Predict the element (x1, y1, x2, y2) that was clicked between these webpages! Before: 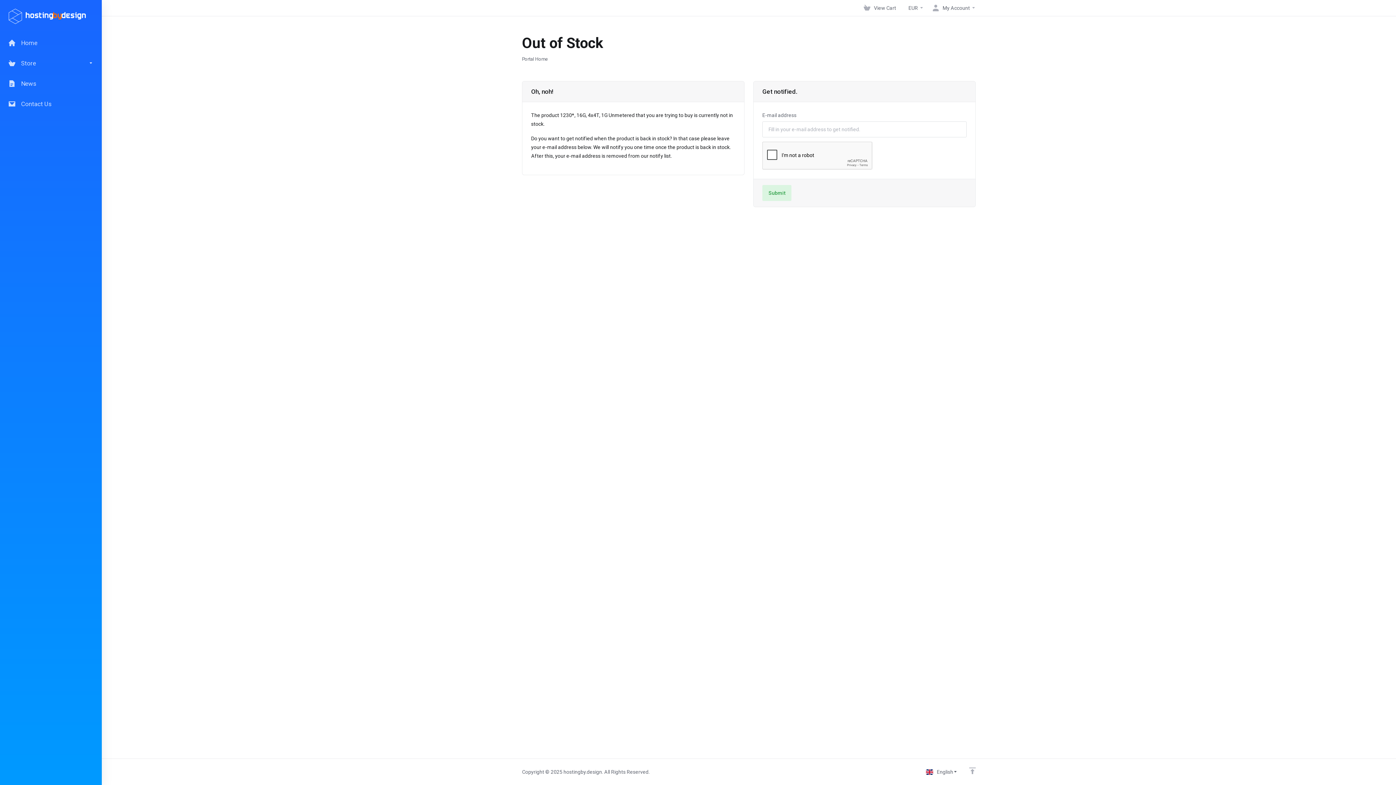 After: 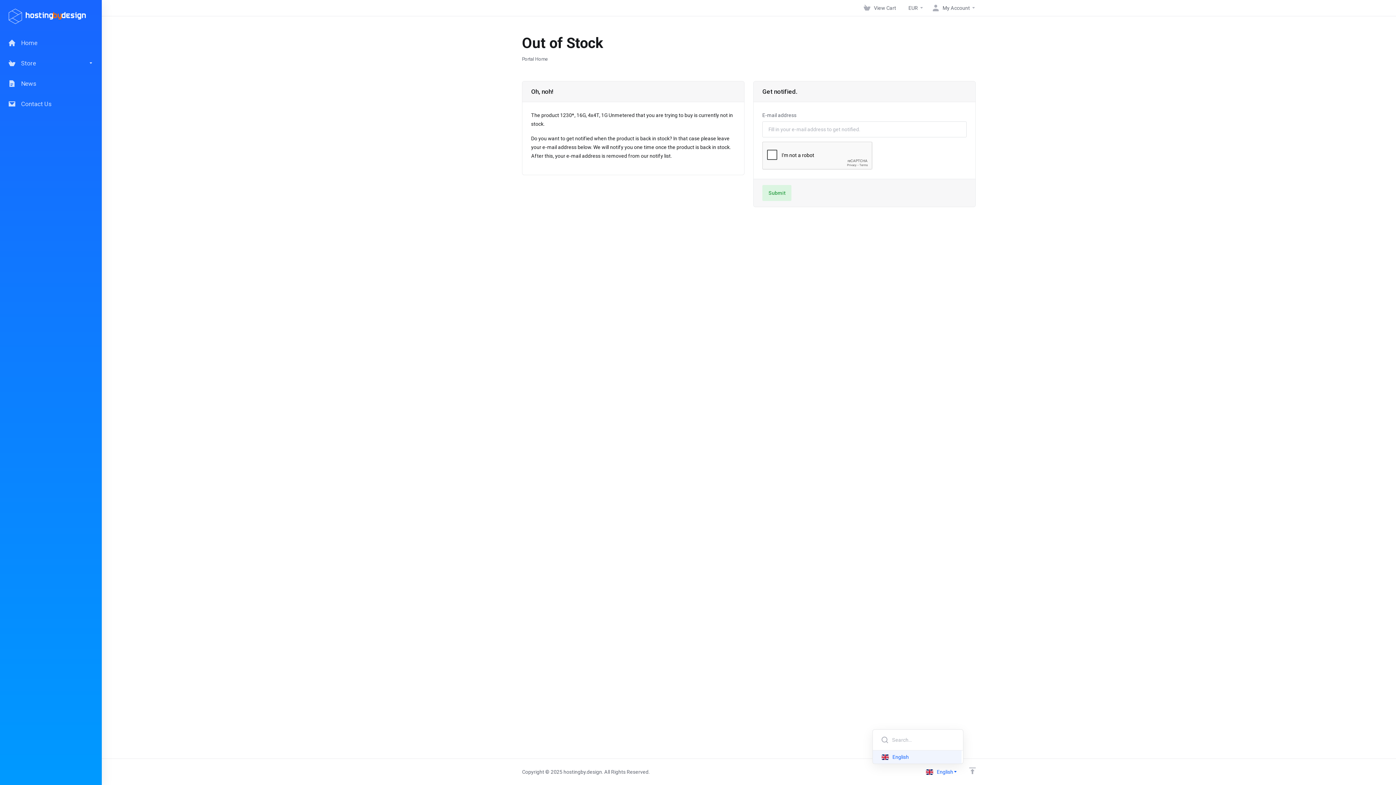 Action: label: English bbox: (920, 765, 963, 779)